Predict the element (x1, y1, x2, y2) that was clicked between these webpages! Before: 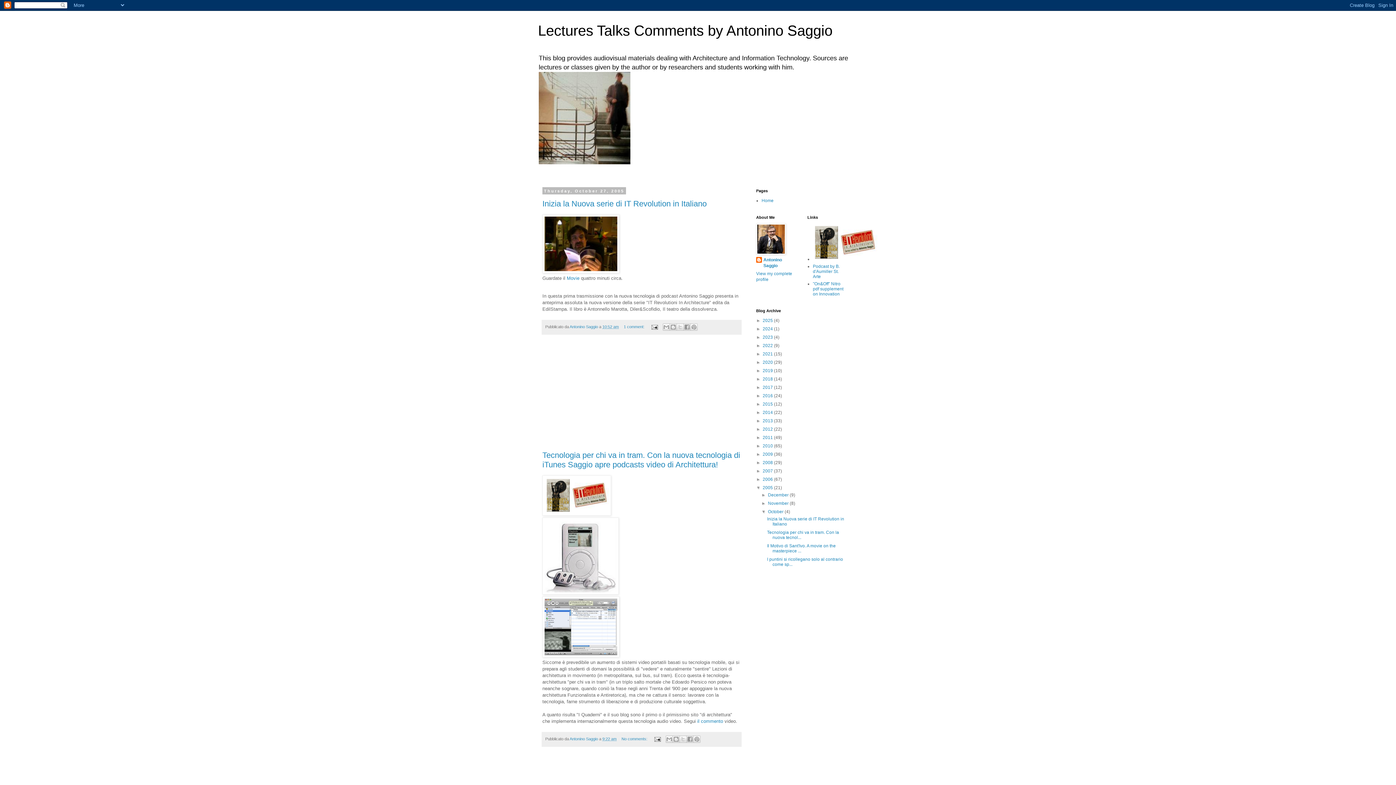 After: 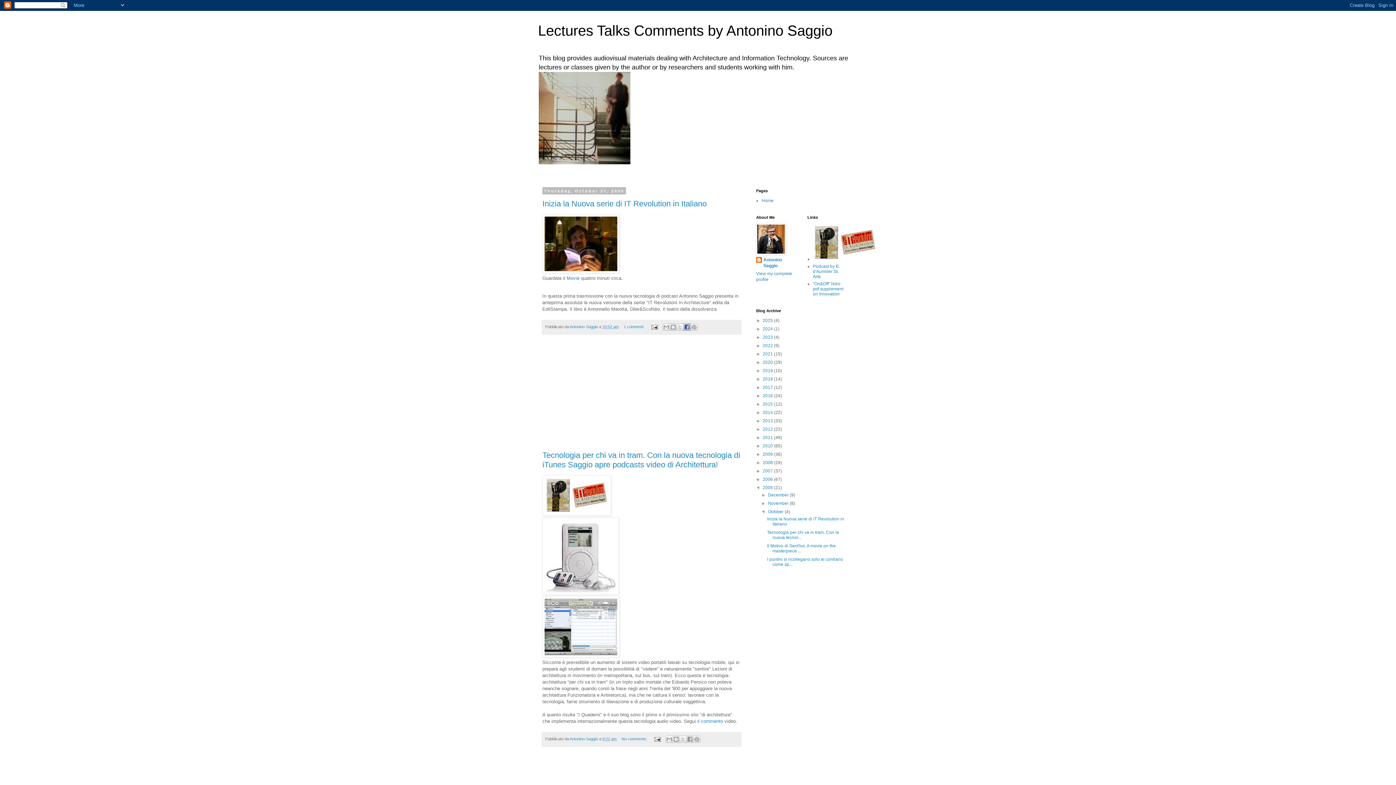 Action: bbox: (683, 323, 690, 331) label: Share to Facebook